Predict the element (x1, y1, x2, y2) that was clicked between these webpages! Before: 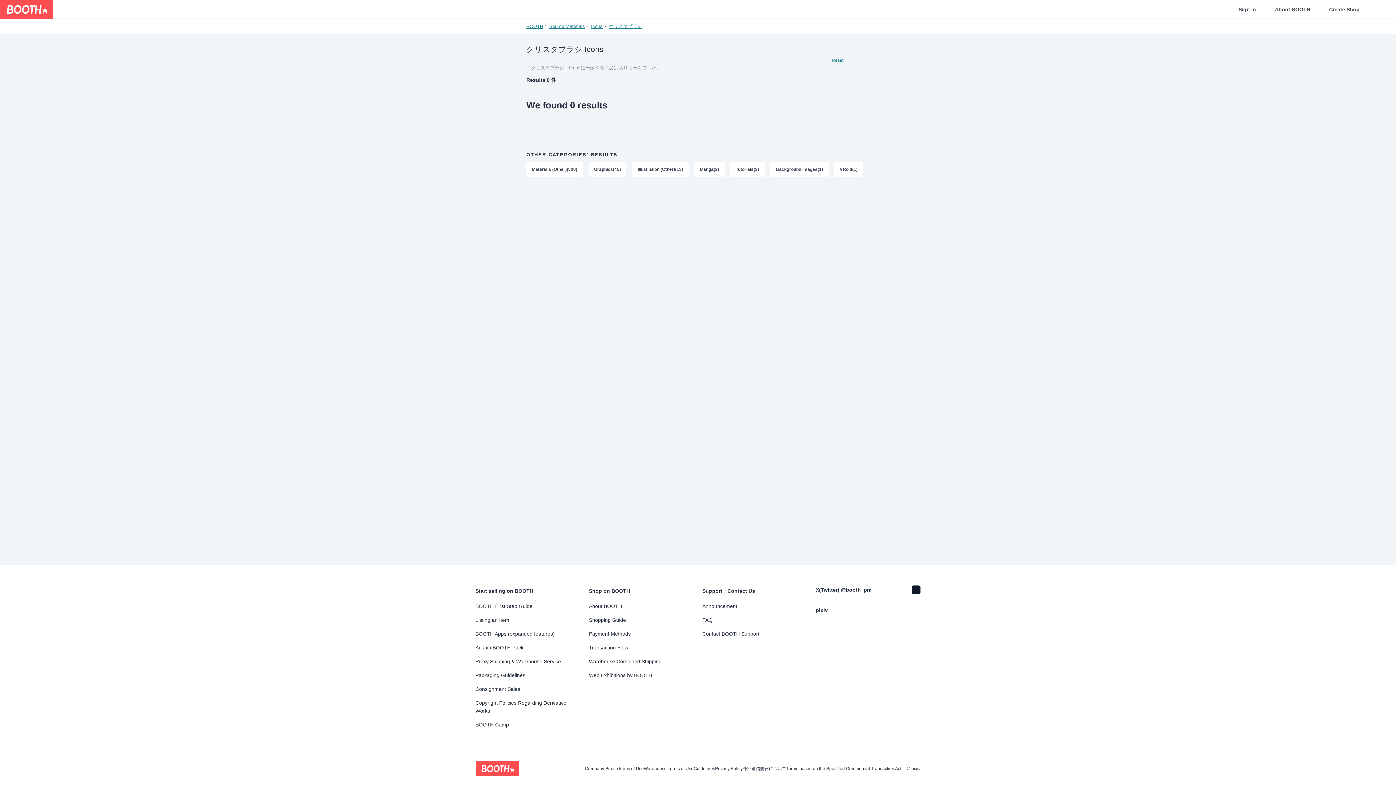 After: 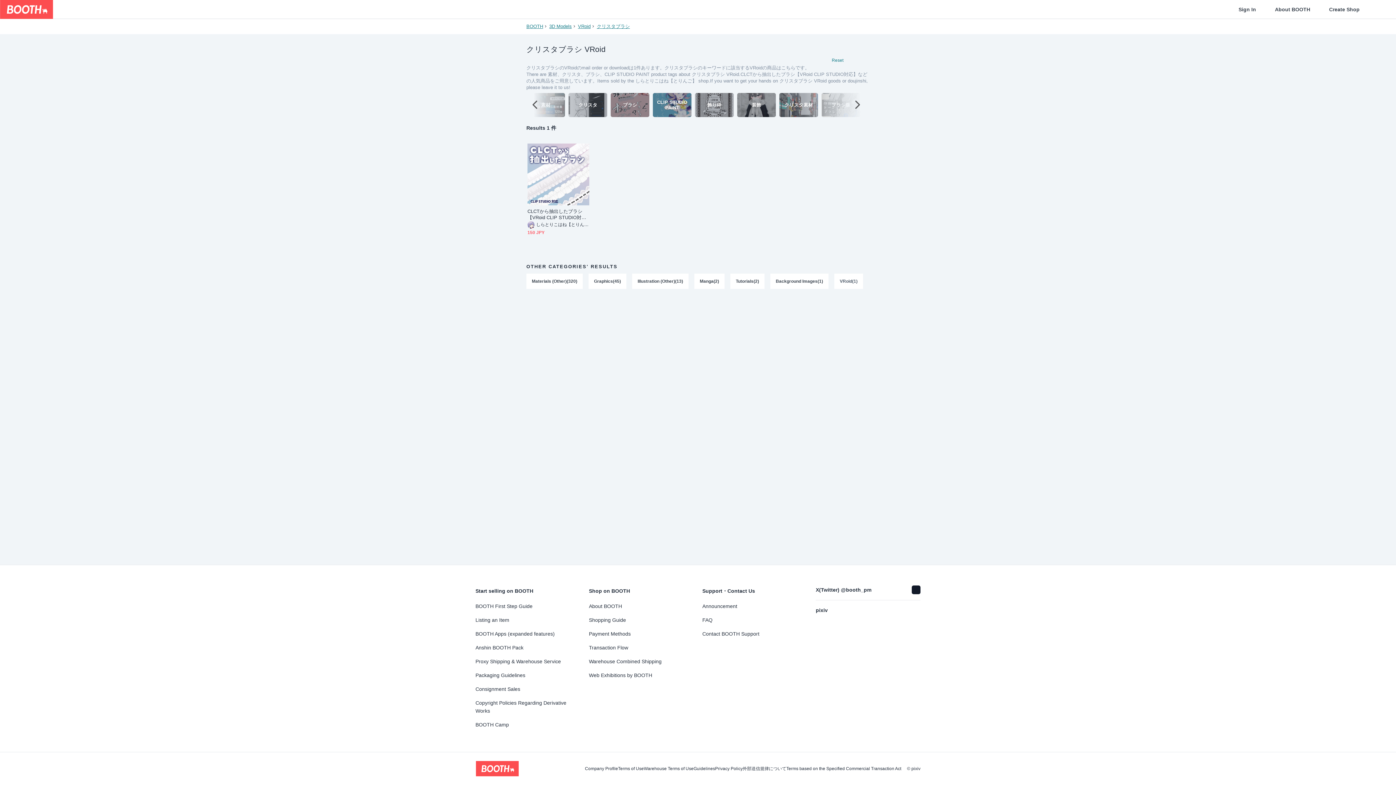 Action: bbox: (834, 161, 863, 177) label: VRoid(1)